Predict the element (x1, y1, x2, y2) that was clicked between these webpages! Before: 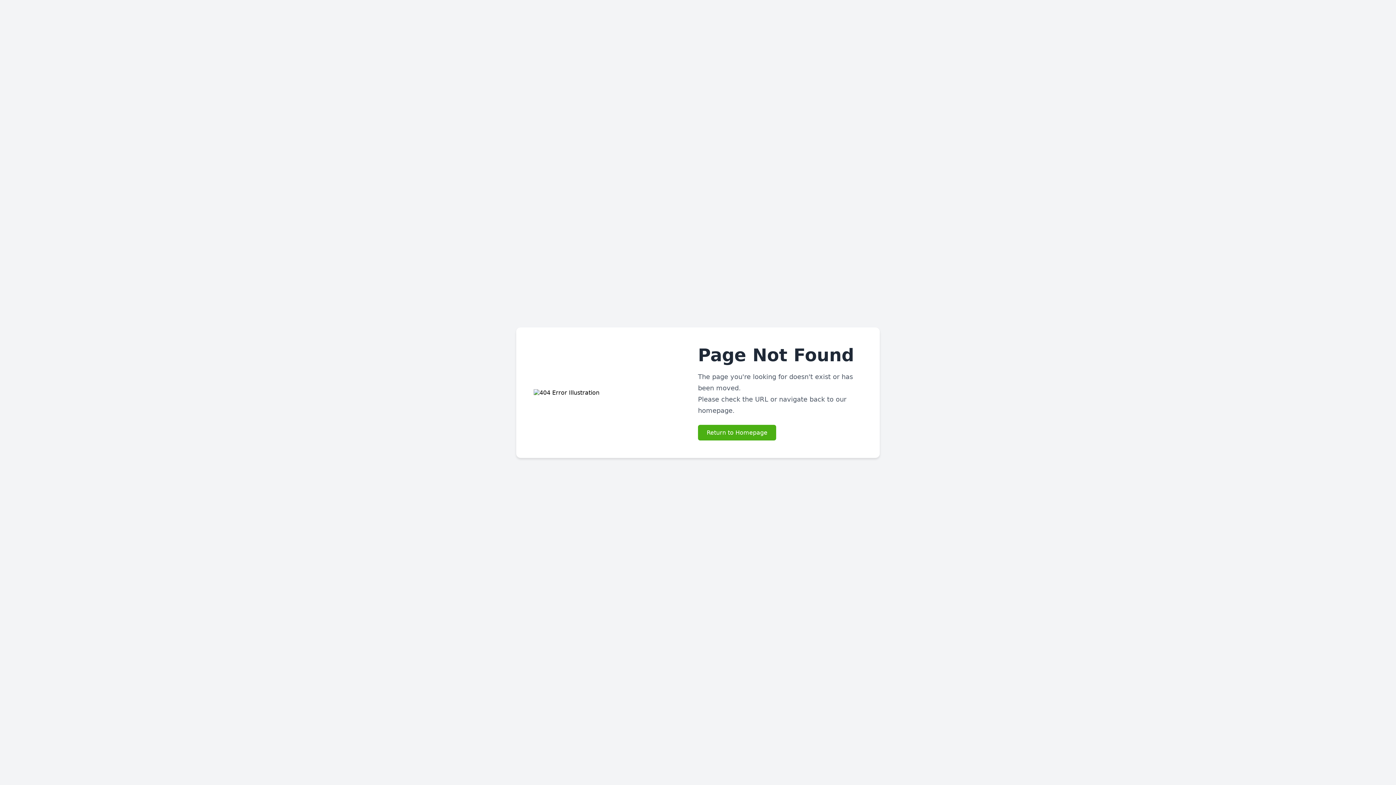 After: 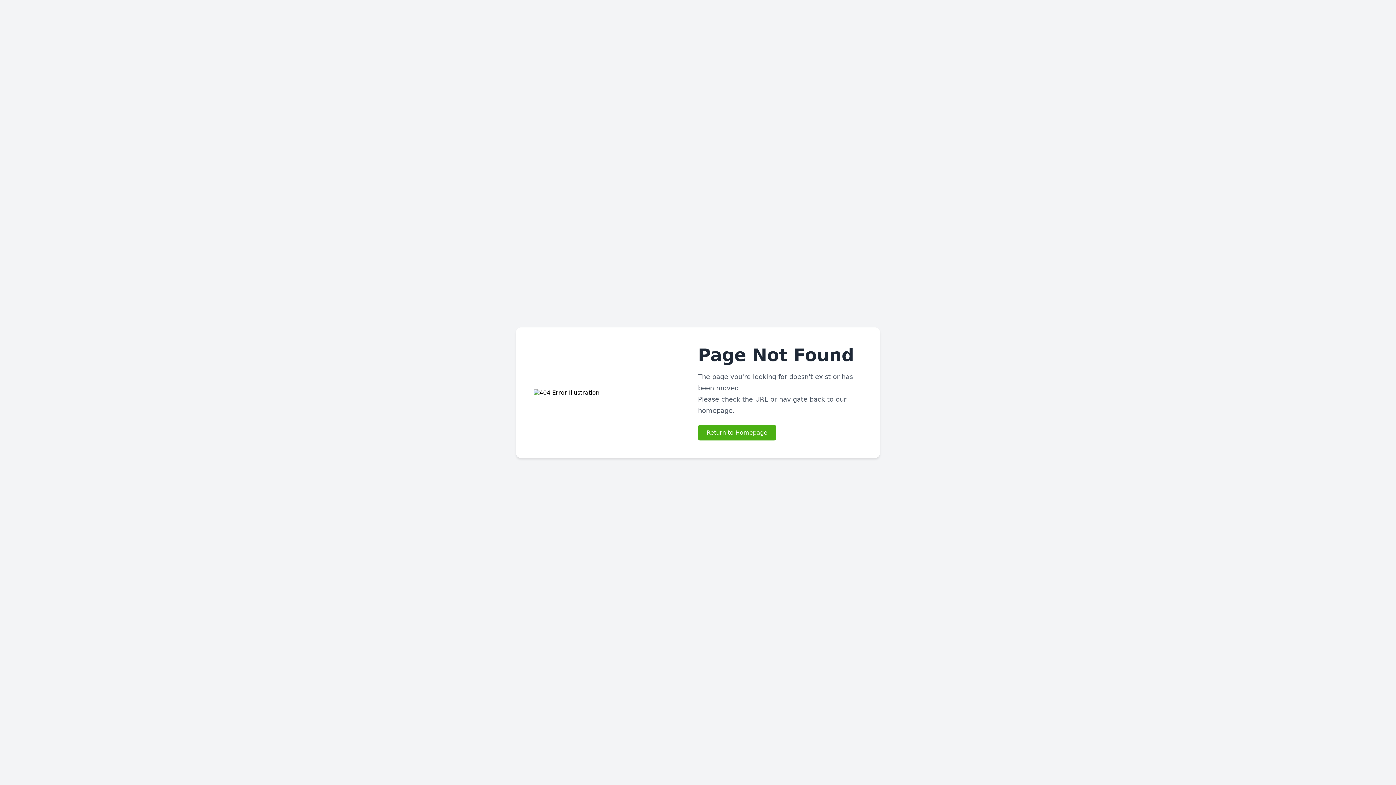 Action: label: Return to Homepage bbox: (698, 424, 776, 440)